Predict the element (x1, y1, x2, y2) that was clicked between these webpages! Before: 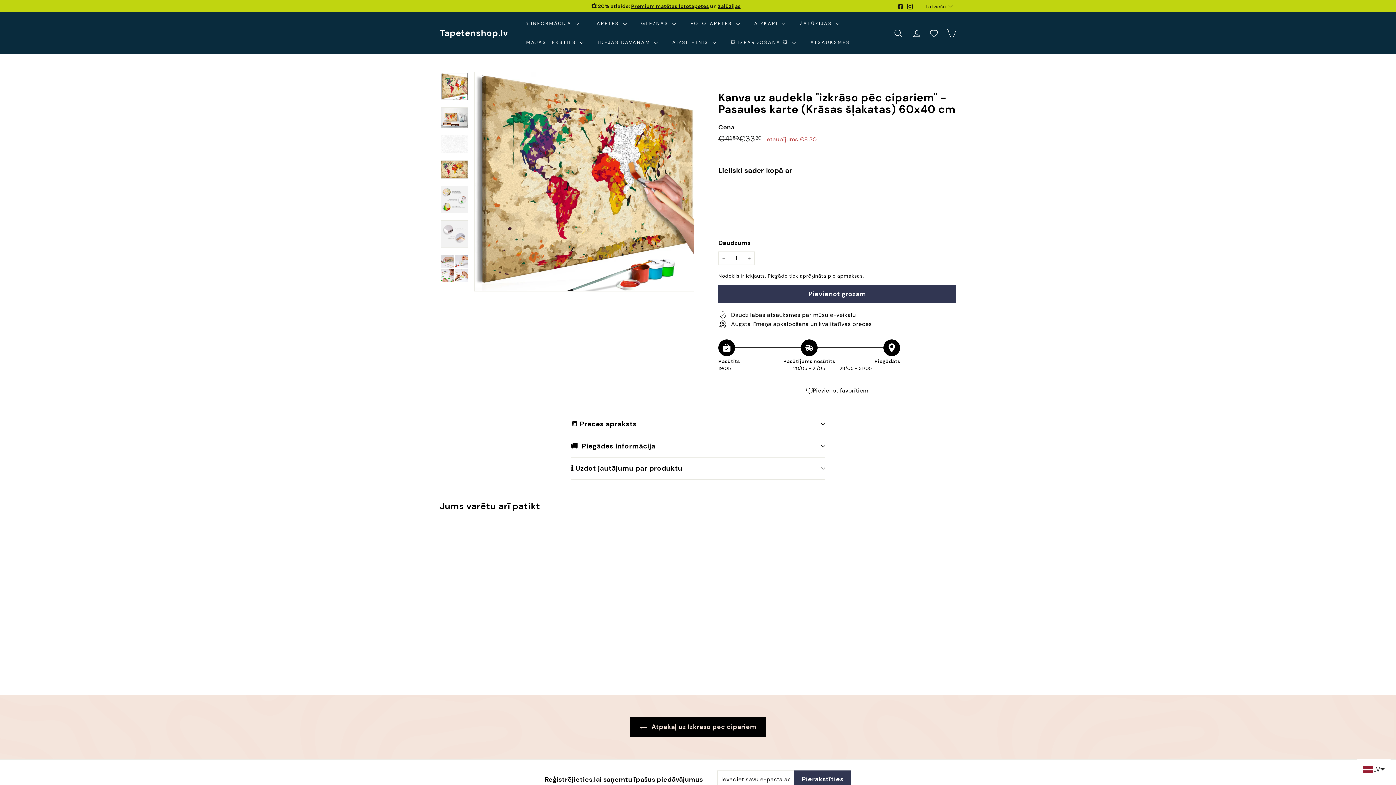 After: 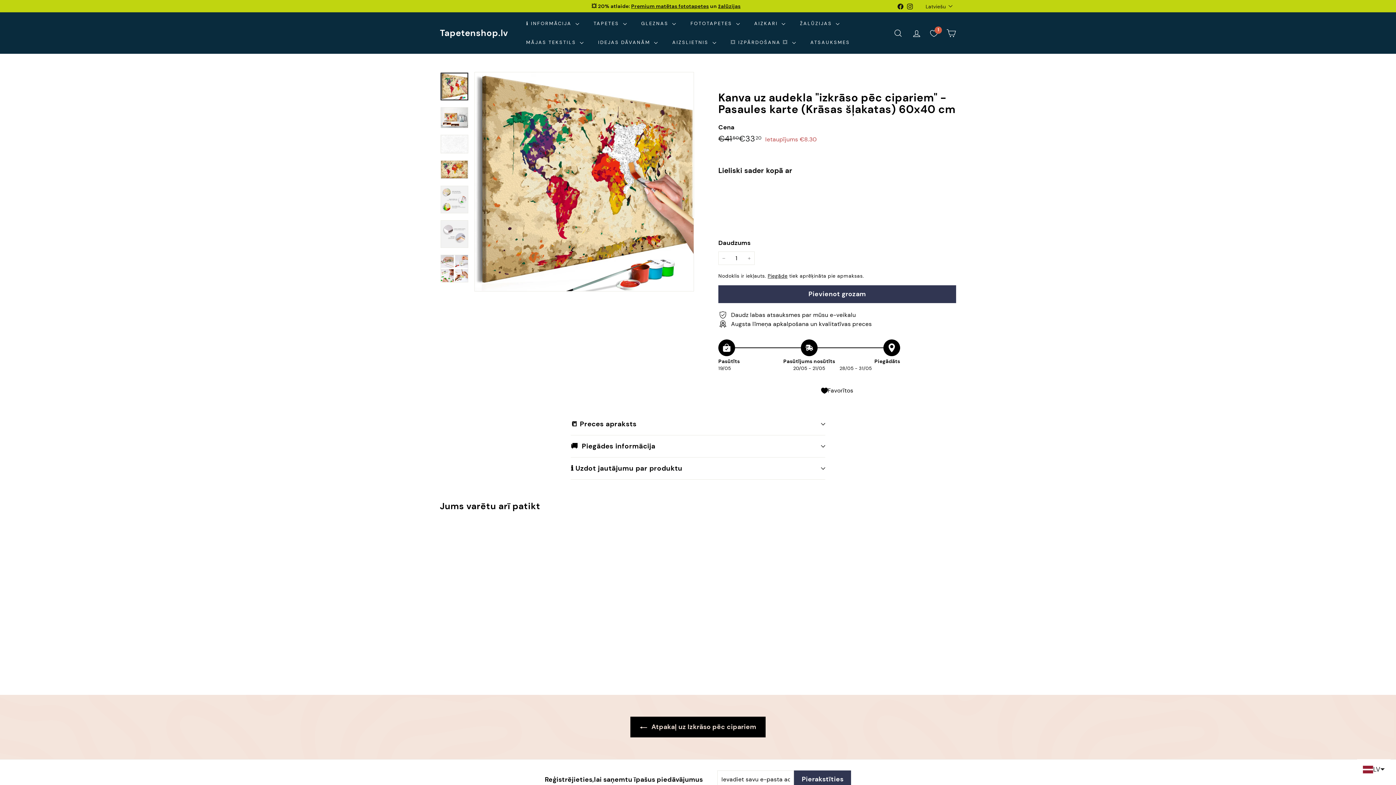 Action: label: Pievienot favorītiem bbox: (510, 554, 523, 568)